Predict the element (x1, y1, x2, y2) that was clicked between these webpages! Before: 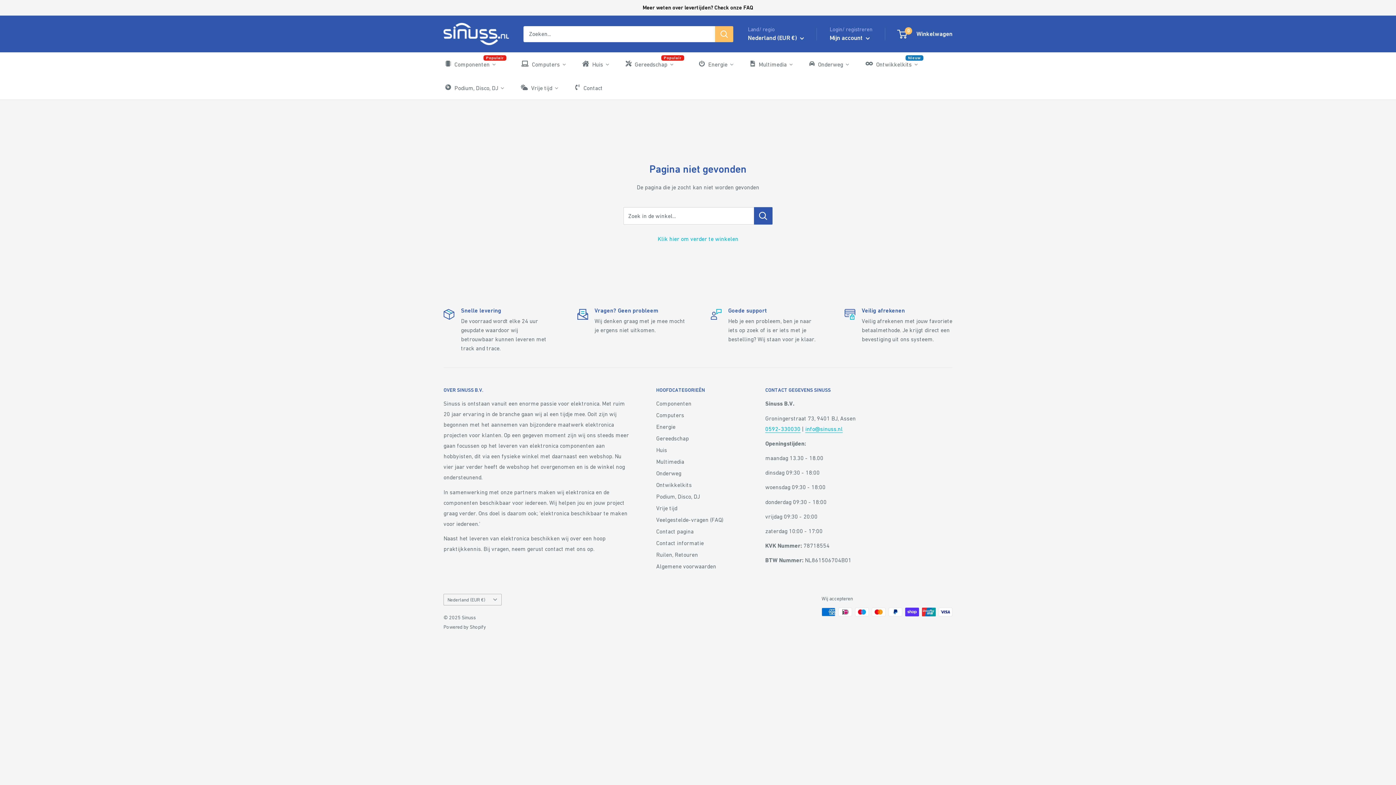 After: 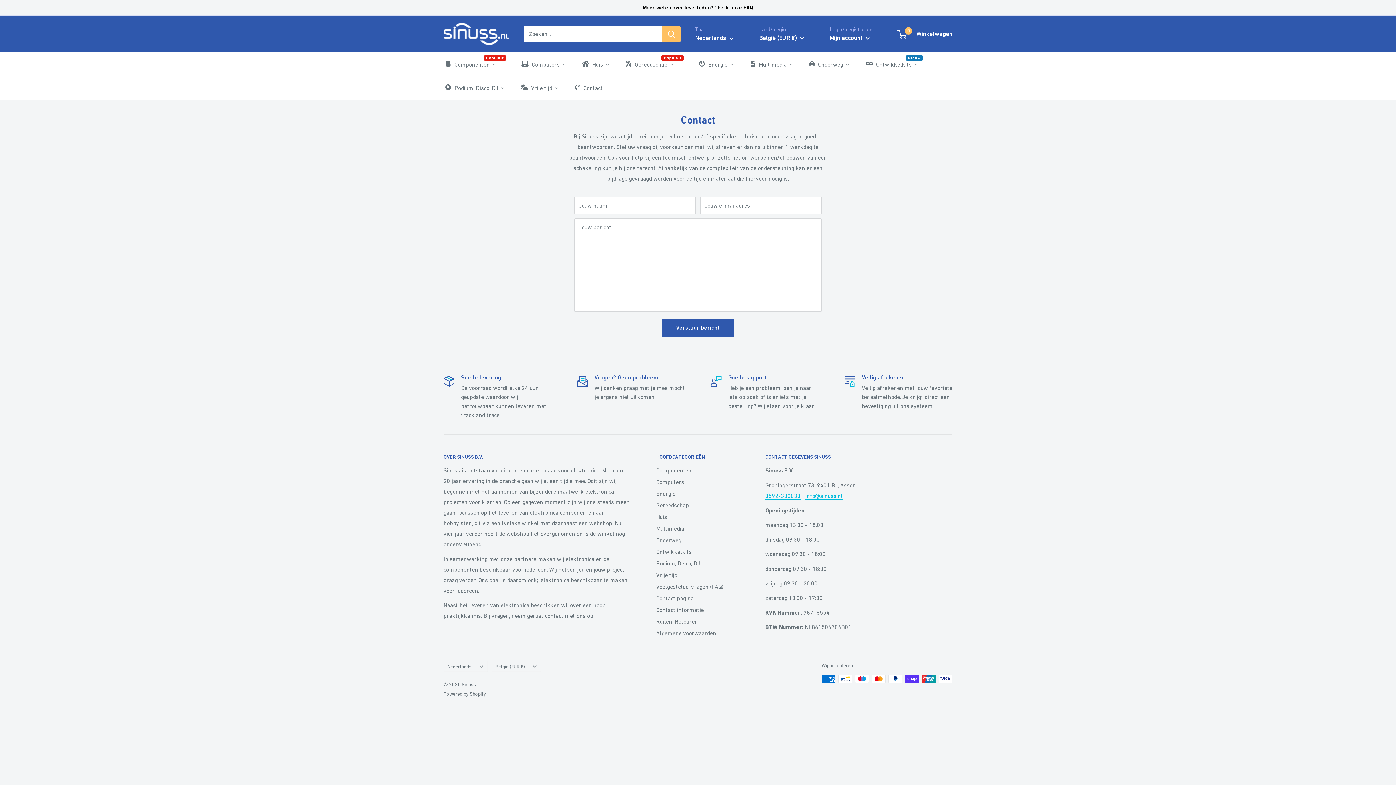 Action: label: Contact pagina bbox: (656, 525, 740, 537)